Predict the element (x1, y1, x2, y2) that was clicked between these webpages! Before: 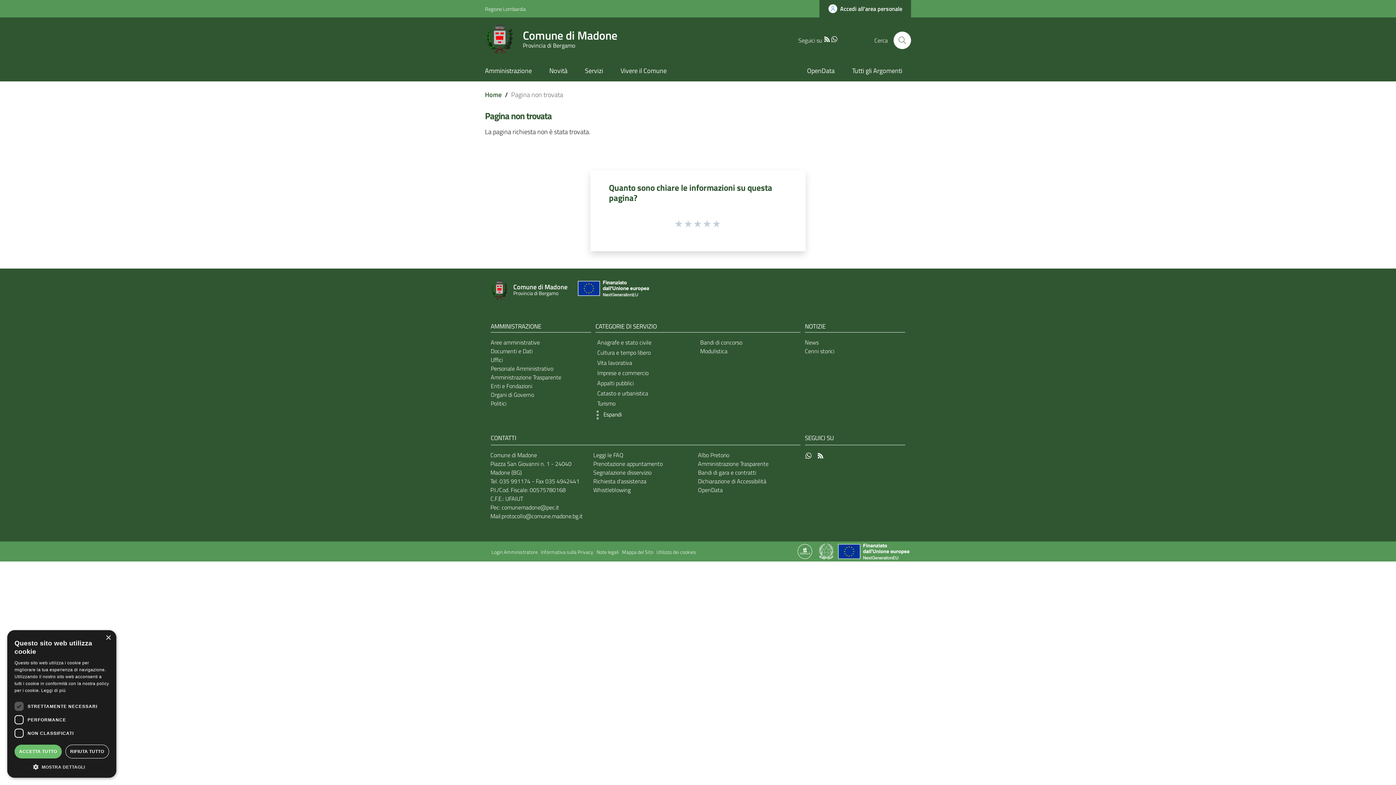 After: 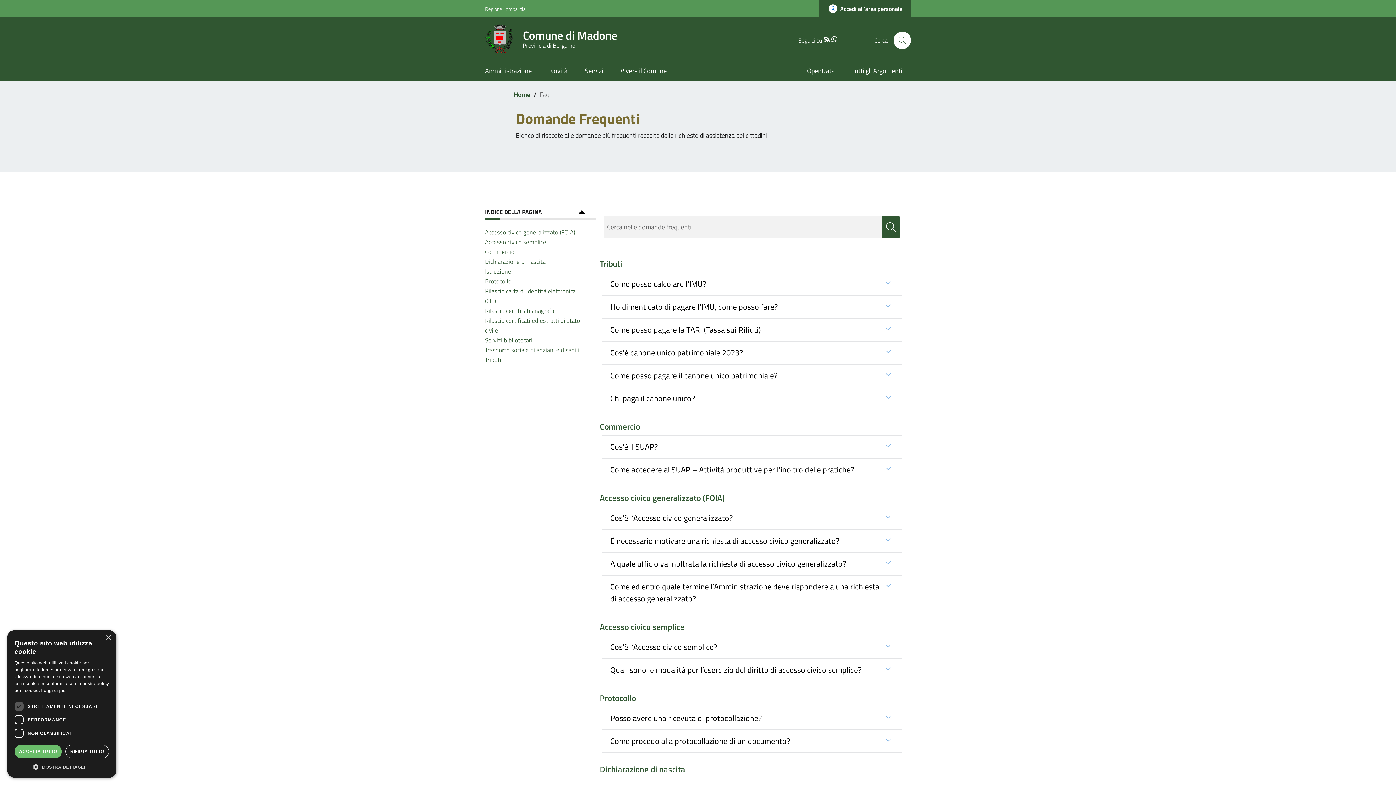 Action: label: Leggi le FAQ bbox: (593, 450, 623, 459)